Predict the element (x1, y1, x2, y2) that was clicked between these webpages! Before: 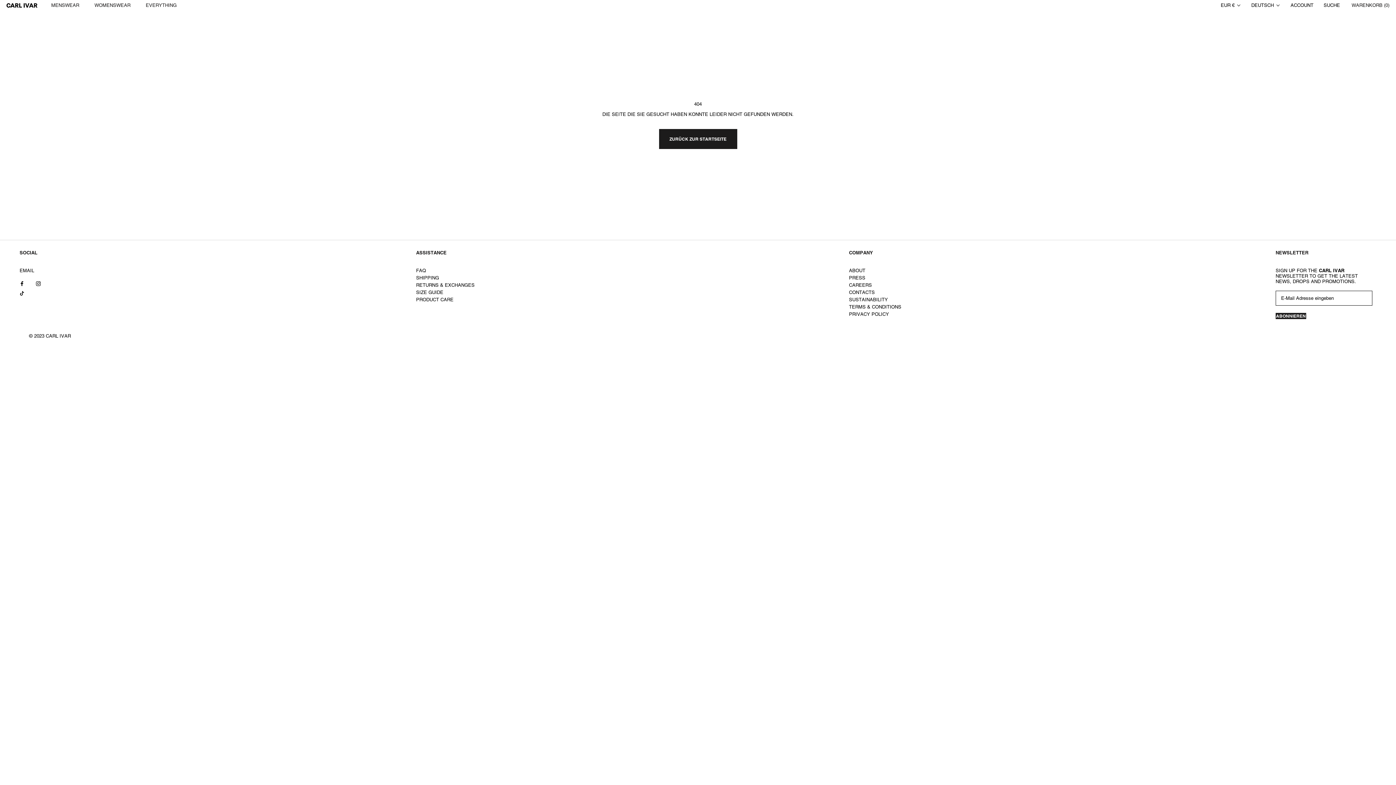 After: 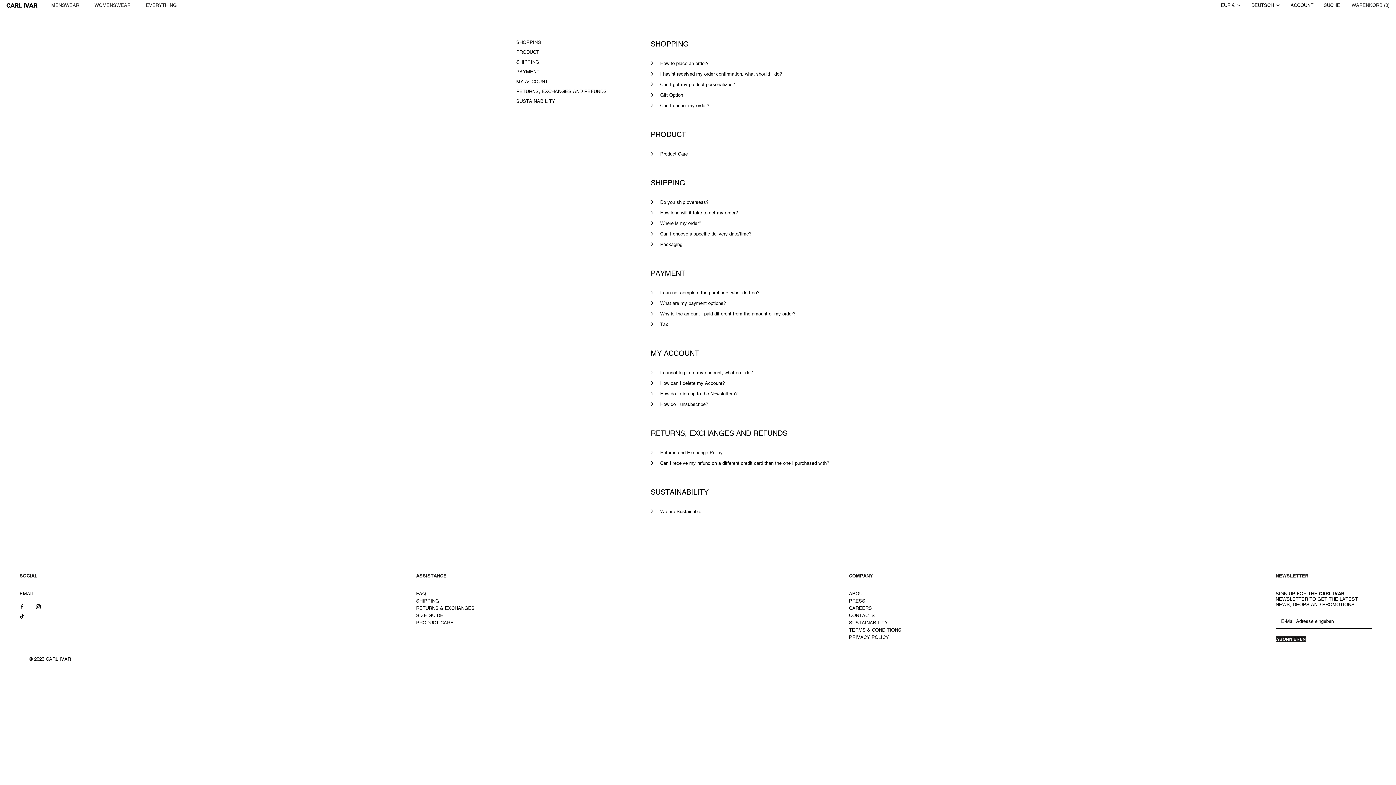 Action: label: FAQ bbox: (416, 268, 474, 273)